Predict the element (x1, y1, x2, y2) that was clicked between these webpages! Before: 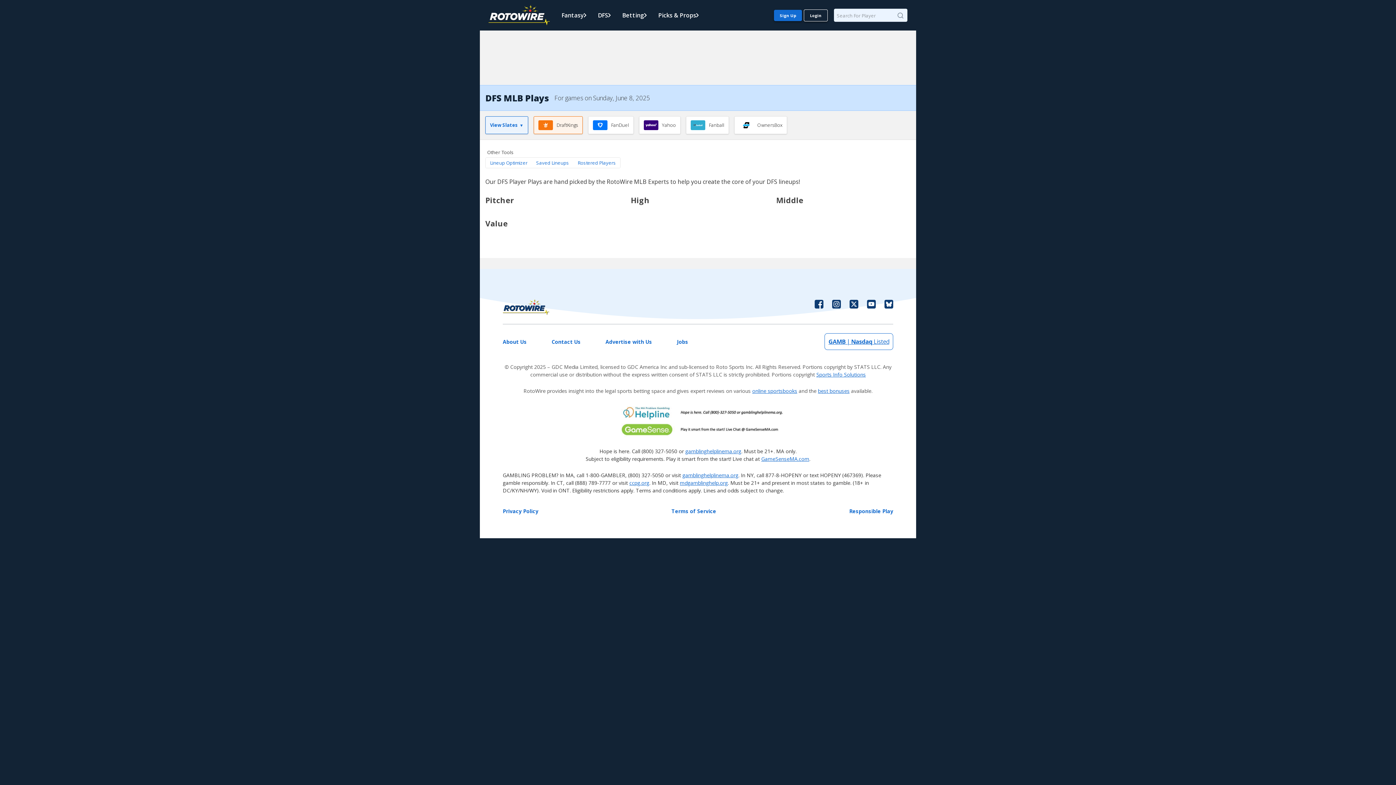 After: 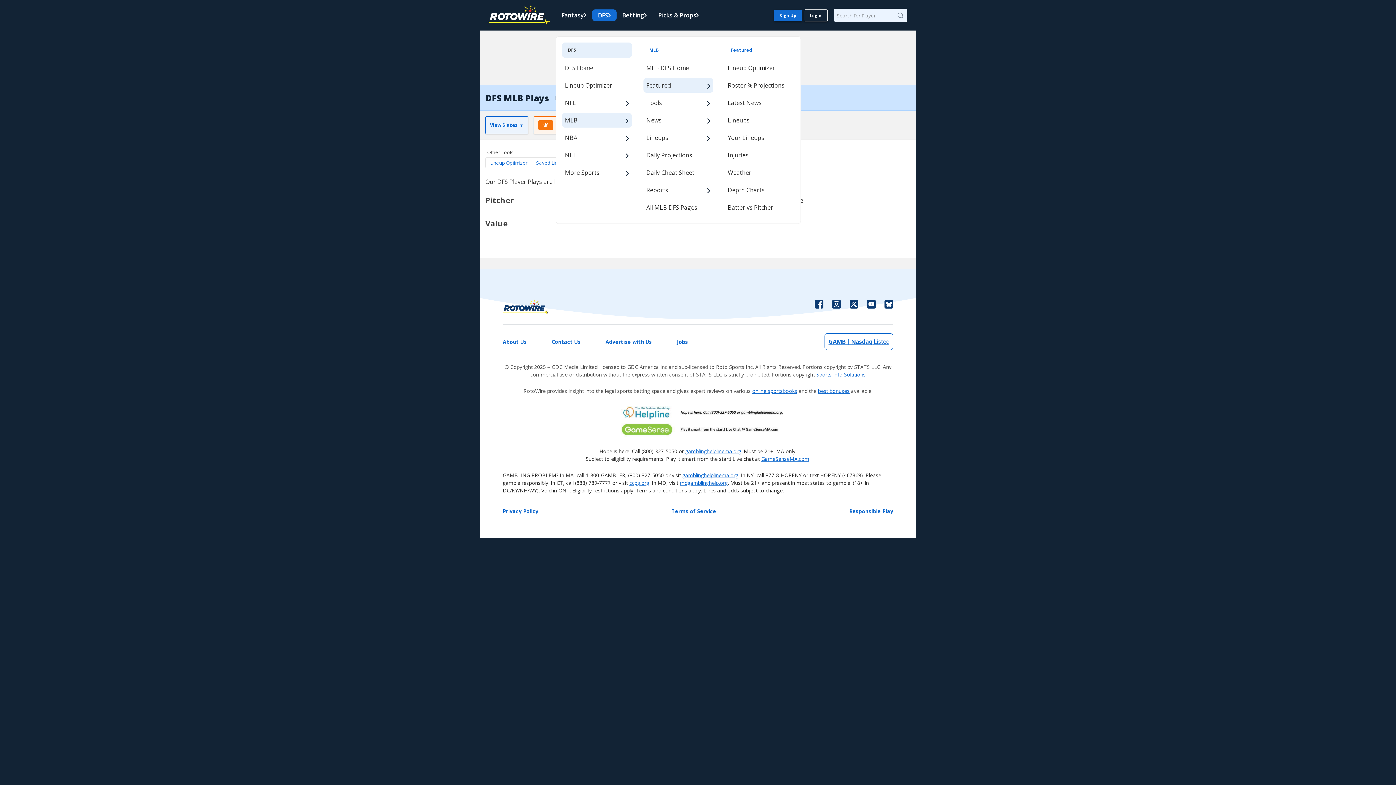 Action: label: DFS bbox: (592, 9, 616, 21)